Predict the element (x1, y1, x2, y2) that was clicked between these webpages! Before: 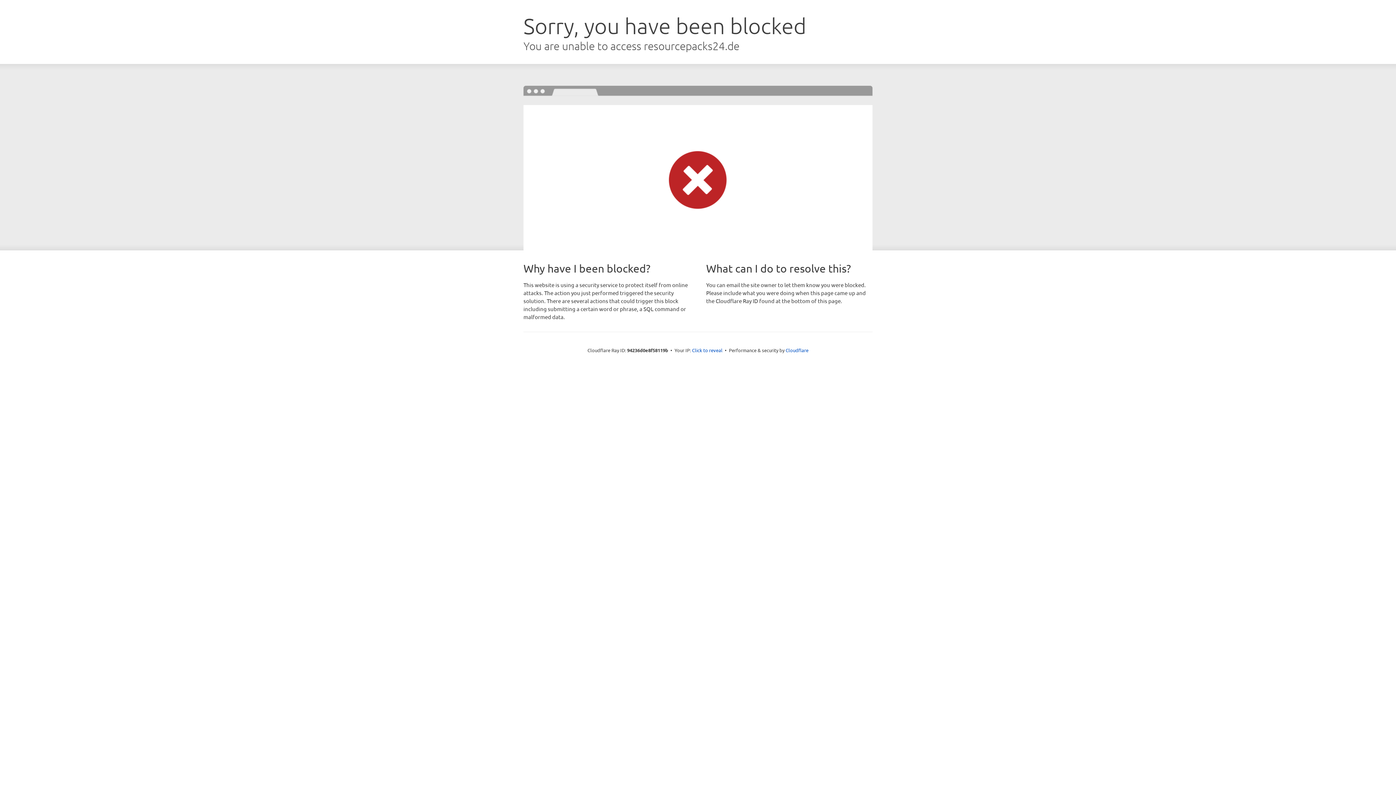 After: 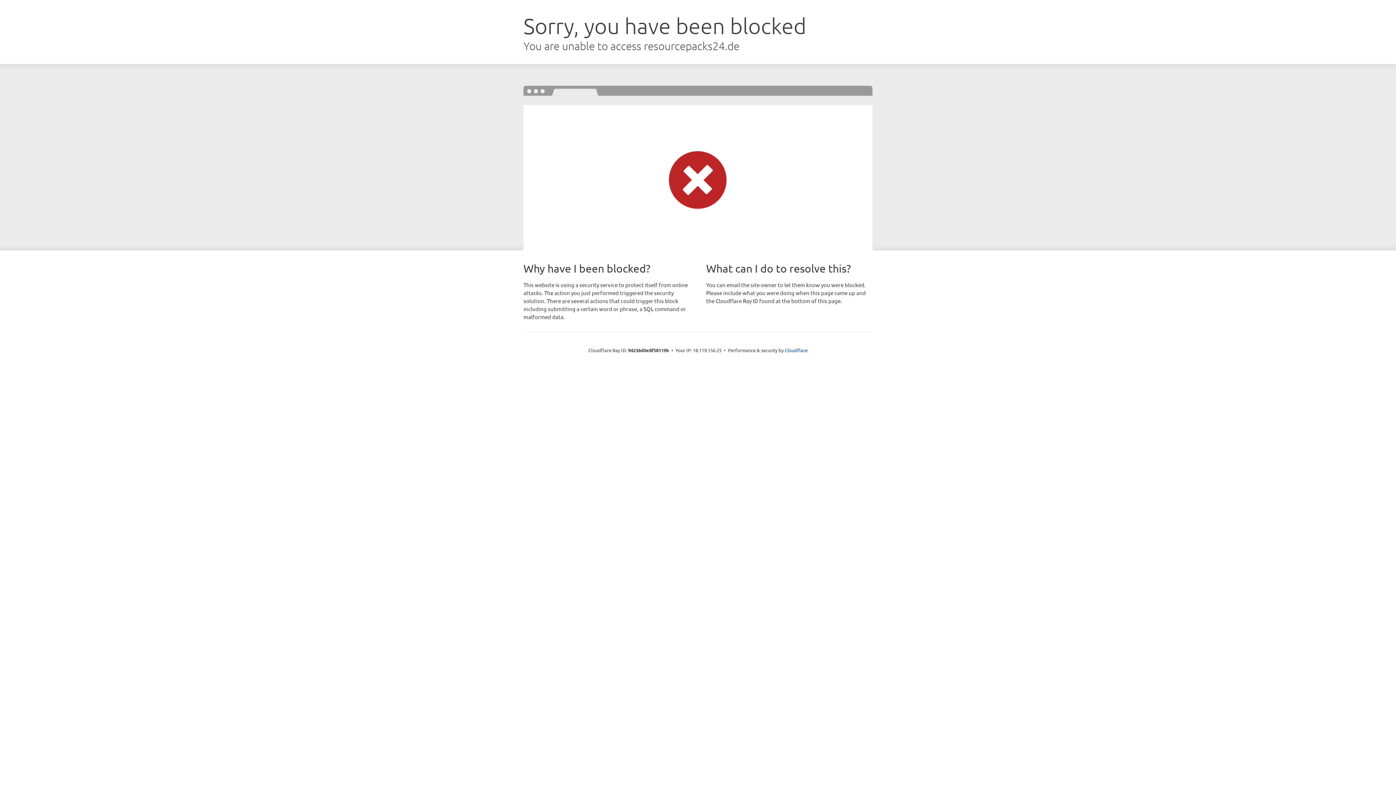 Action: bbox: (692, 346, 722, 353) label: Click to reveal